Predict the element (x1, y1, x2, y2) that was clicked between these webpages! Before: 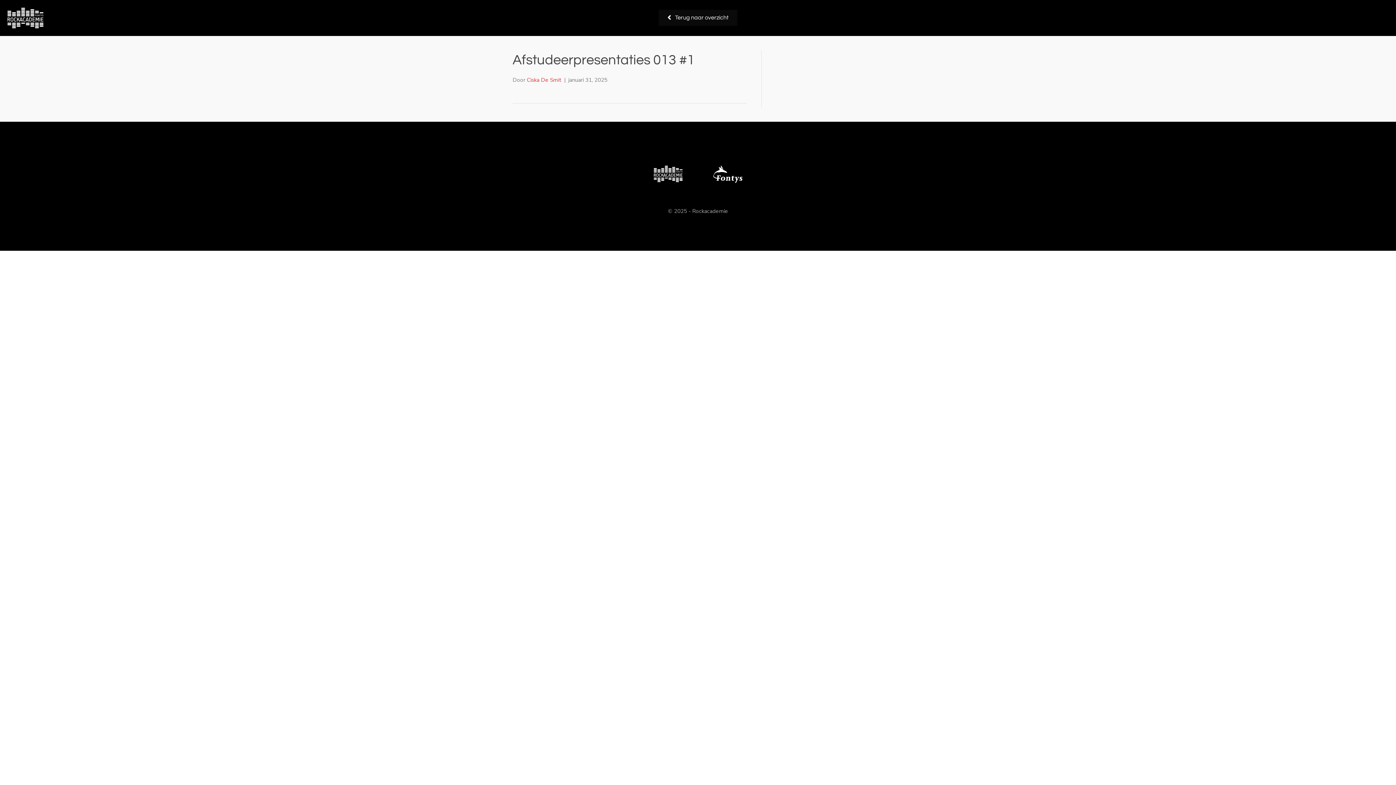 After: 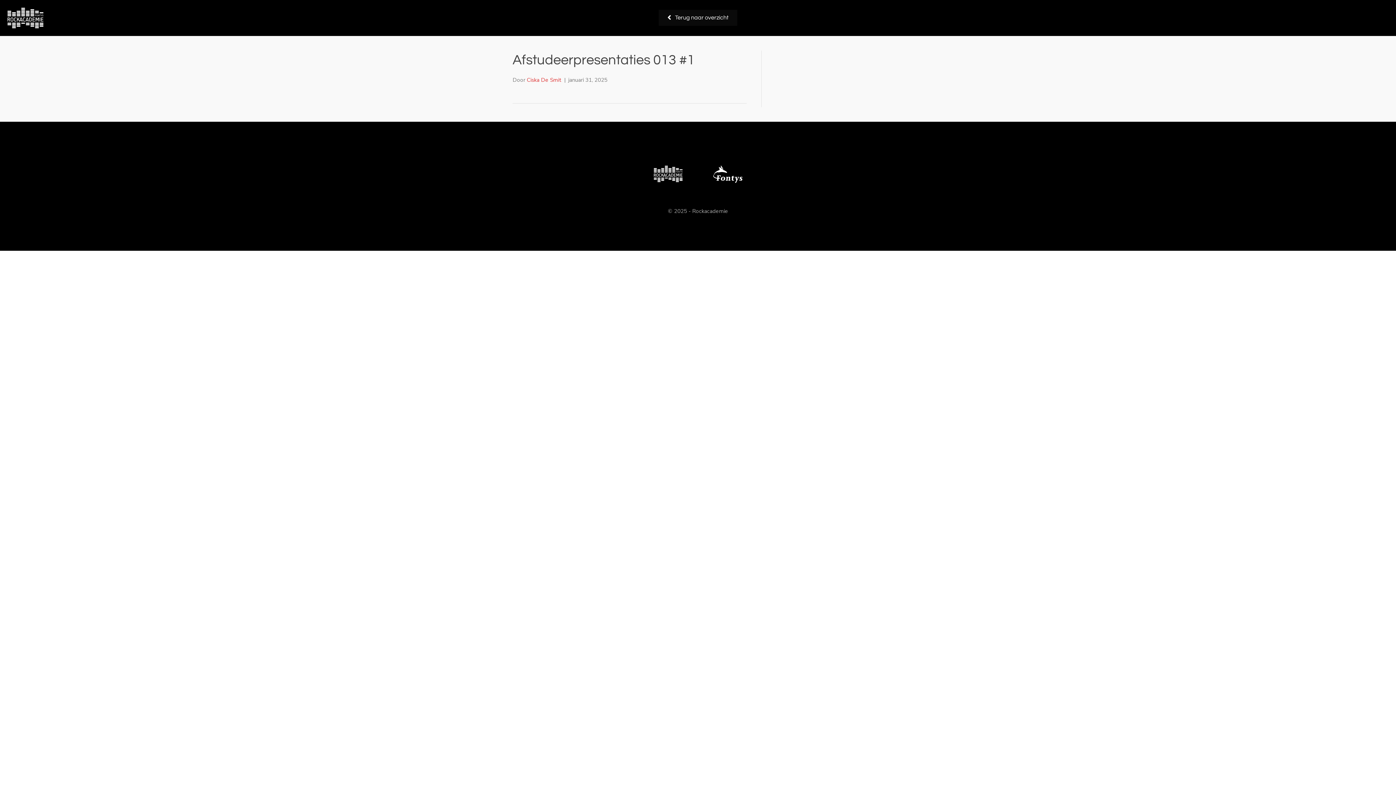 Action: bbox: (653, 169, 682, 177)